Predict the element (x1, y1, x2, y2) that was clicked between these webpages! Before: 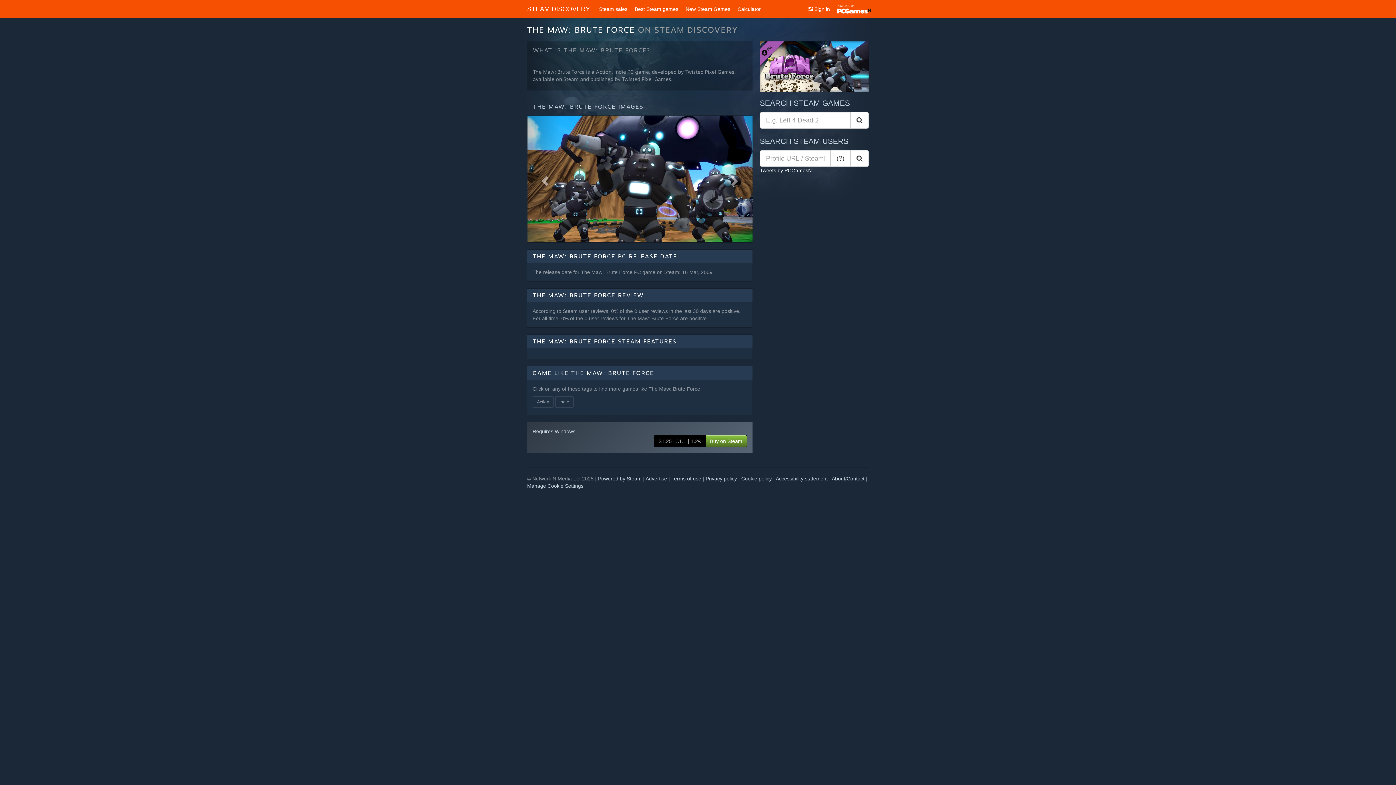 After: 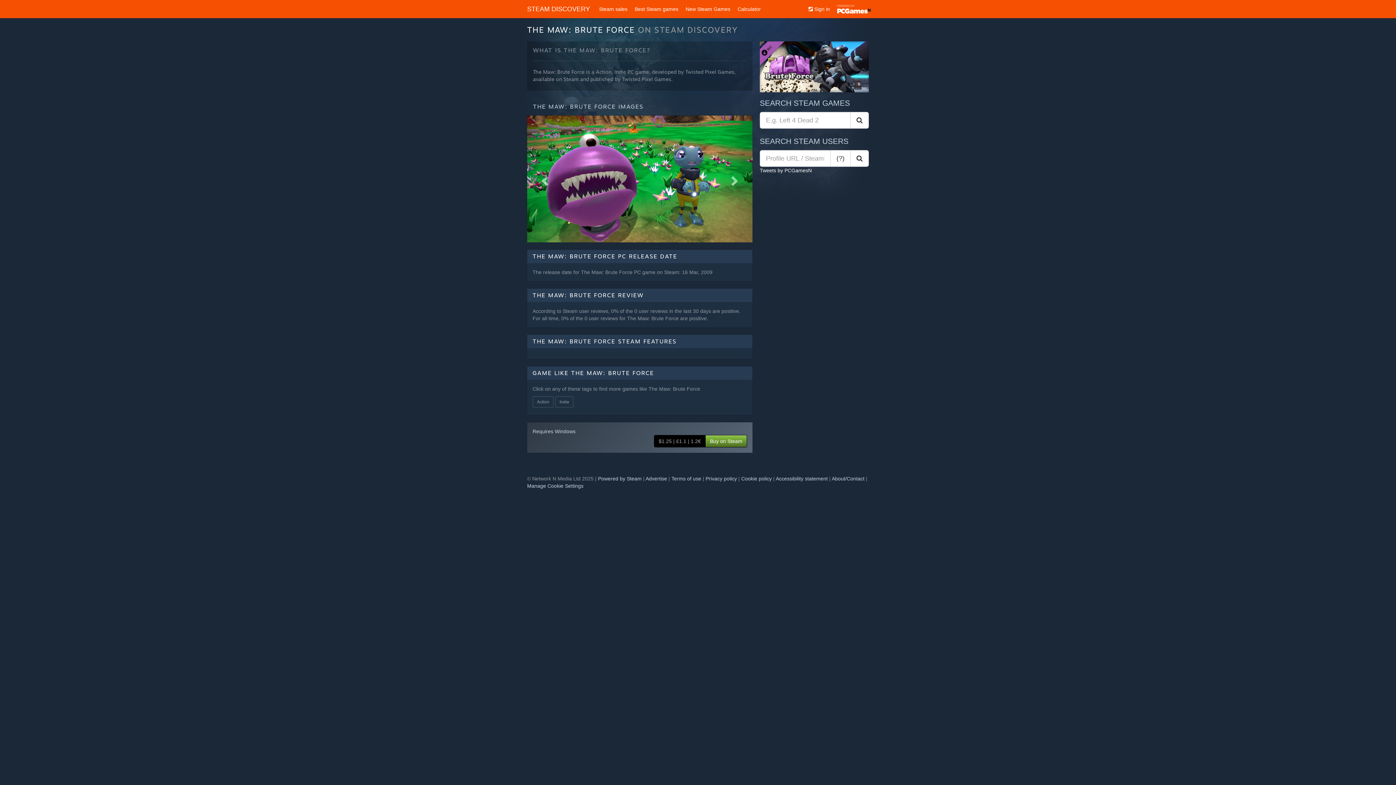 Action: label: Indie bbox: (555, 396, 573, 407)